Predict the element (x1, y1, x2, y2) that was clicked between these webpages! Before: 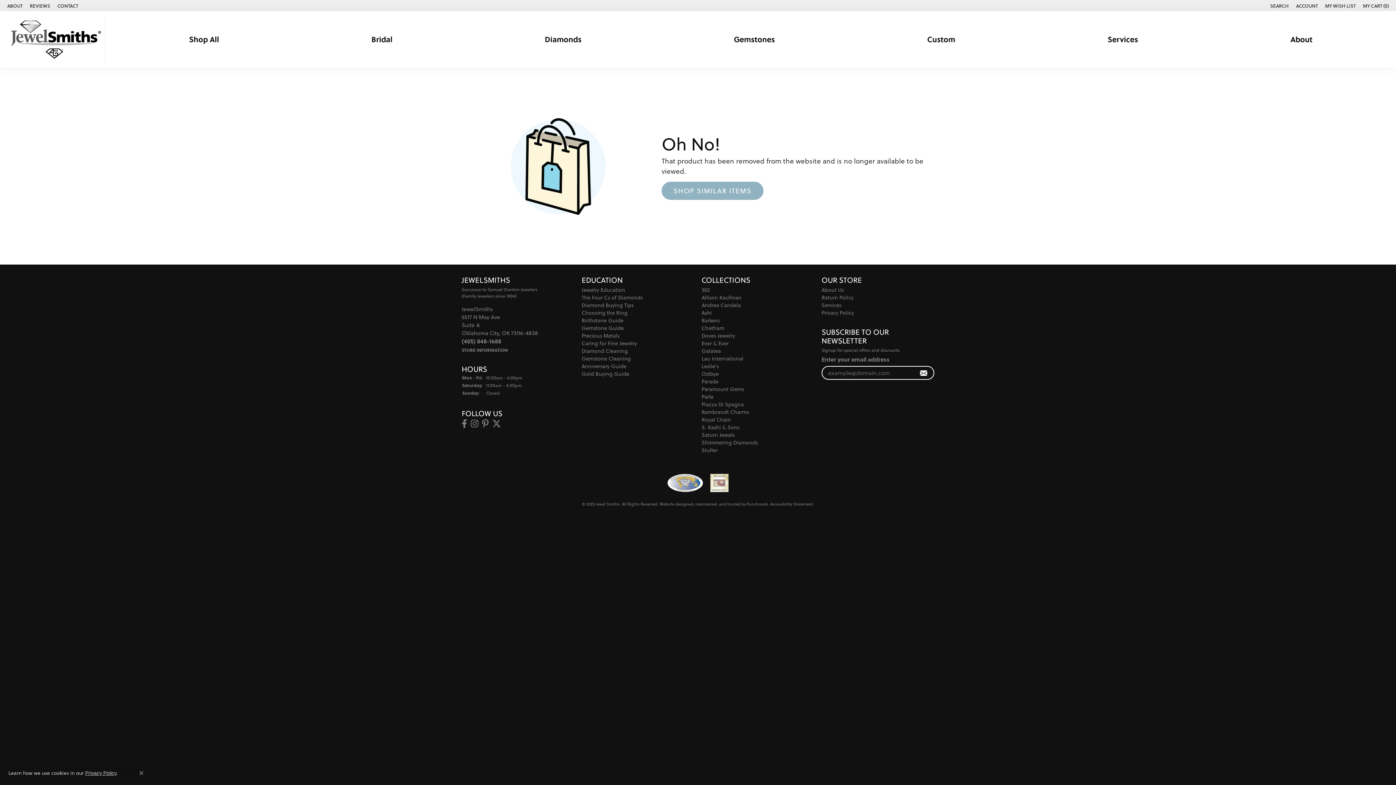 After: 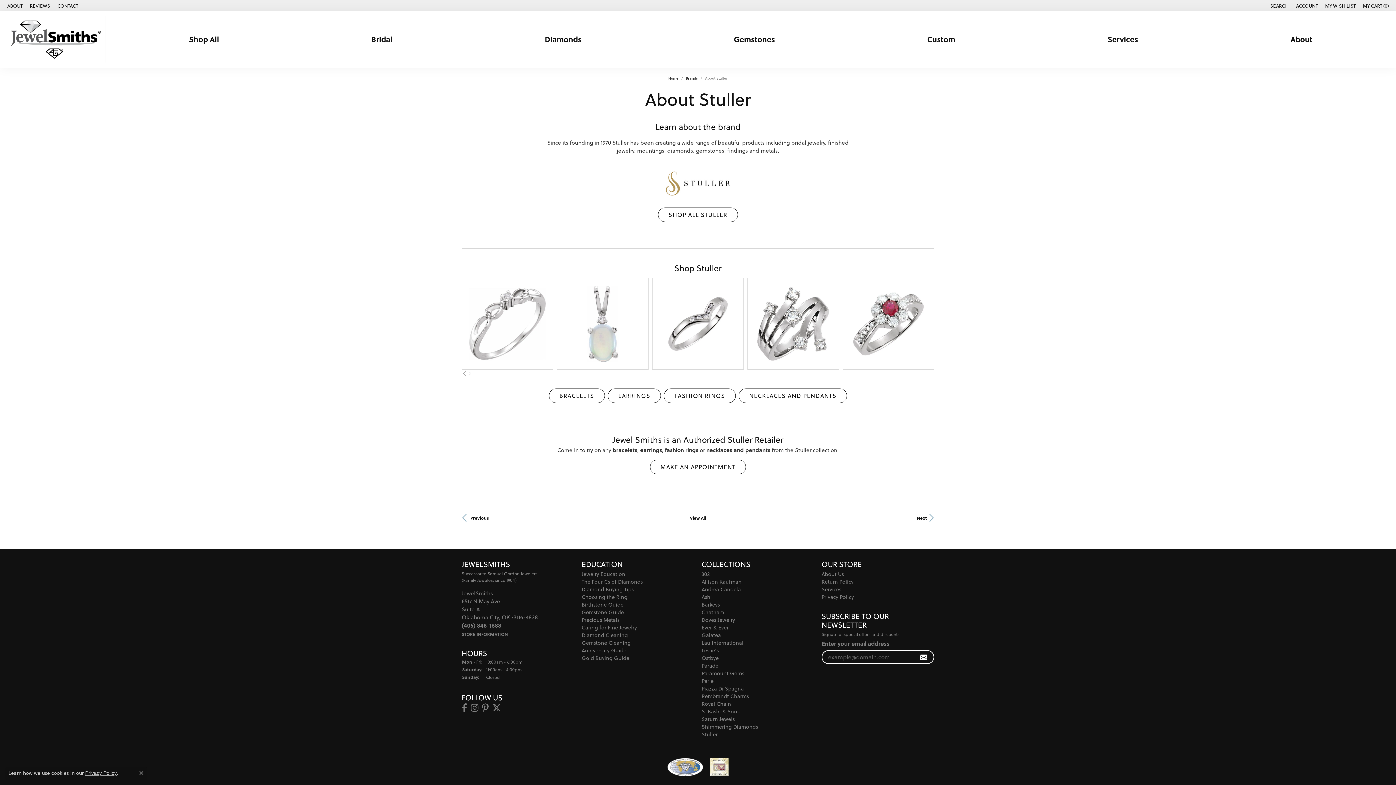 Action: bbox: (701, 446, 717, 454) label: Stuller